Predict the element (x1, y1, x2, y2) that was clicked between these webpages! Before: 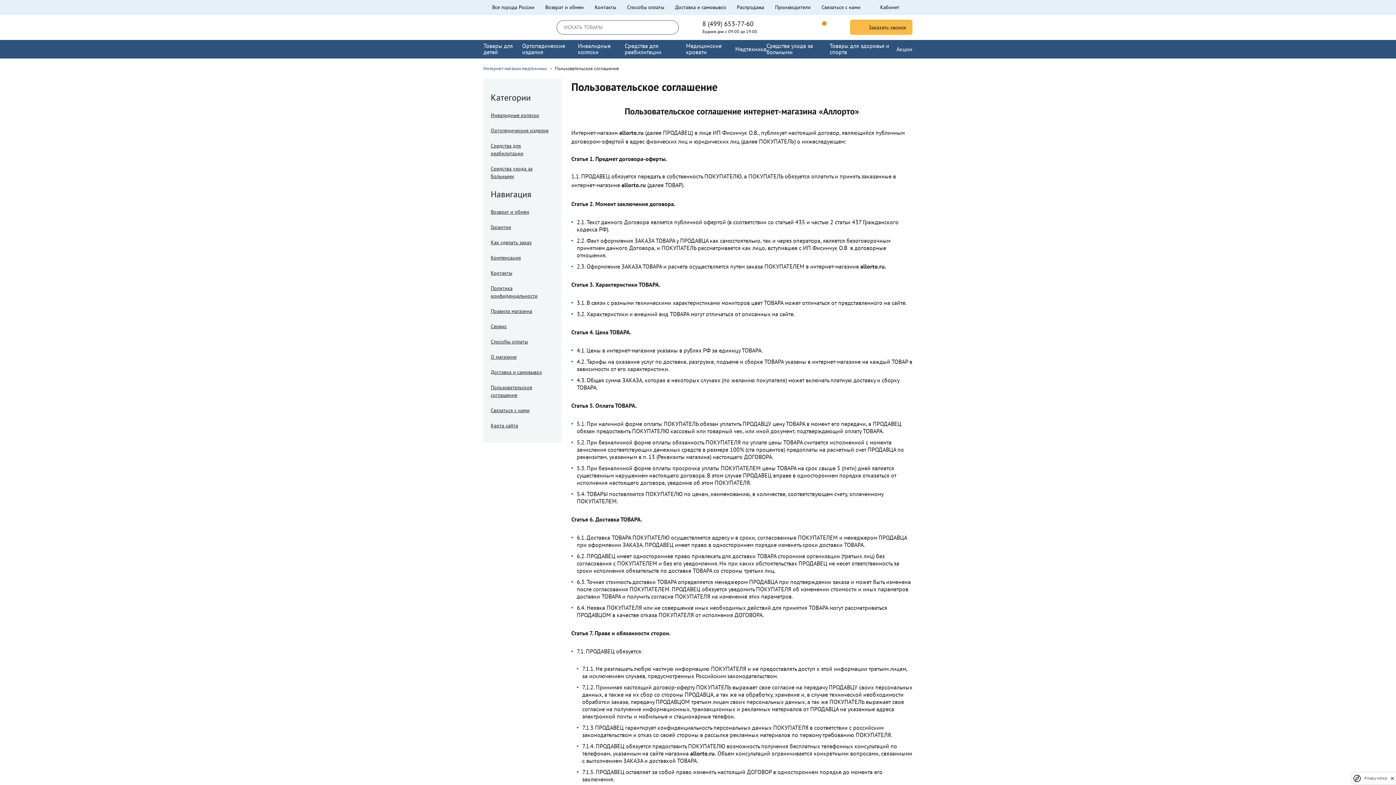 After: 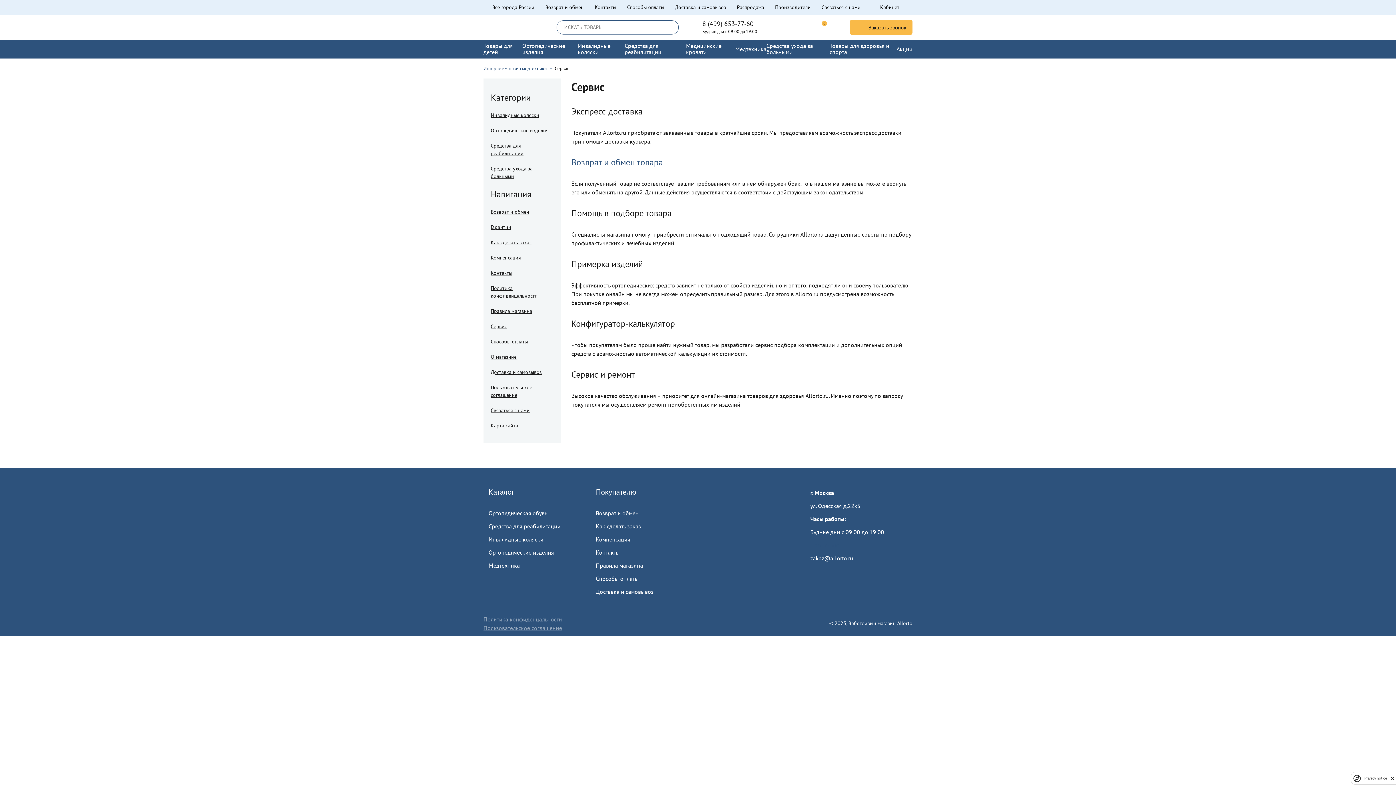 Action: bbox: (487, 319, 557, 334) label: Сервис